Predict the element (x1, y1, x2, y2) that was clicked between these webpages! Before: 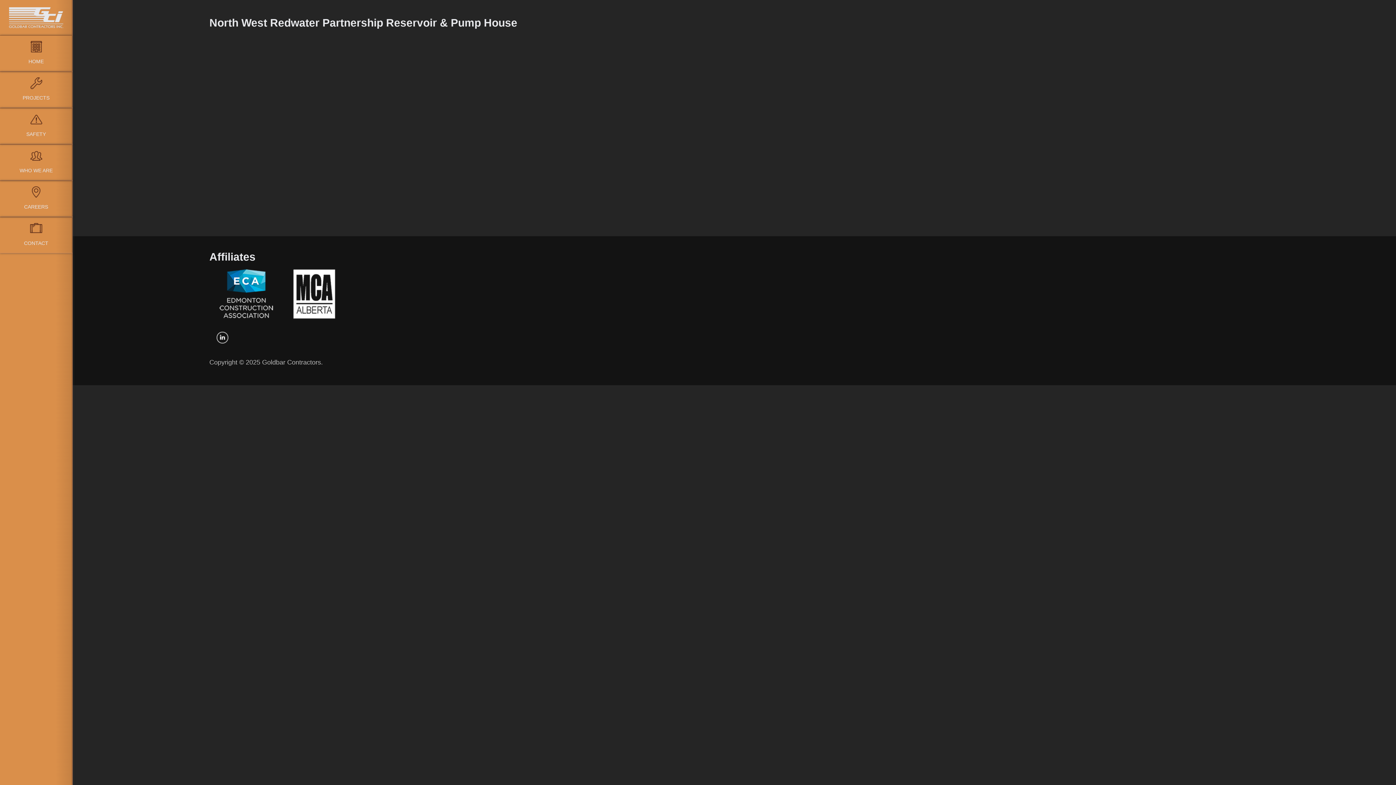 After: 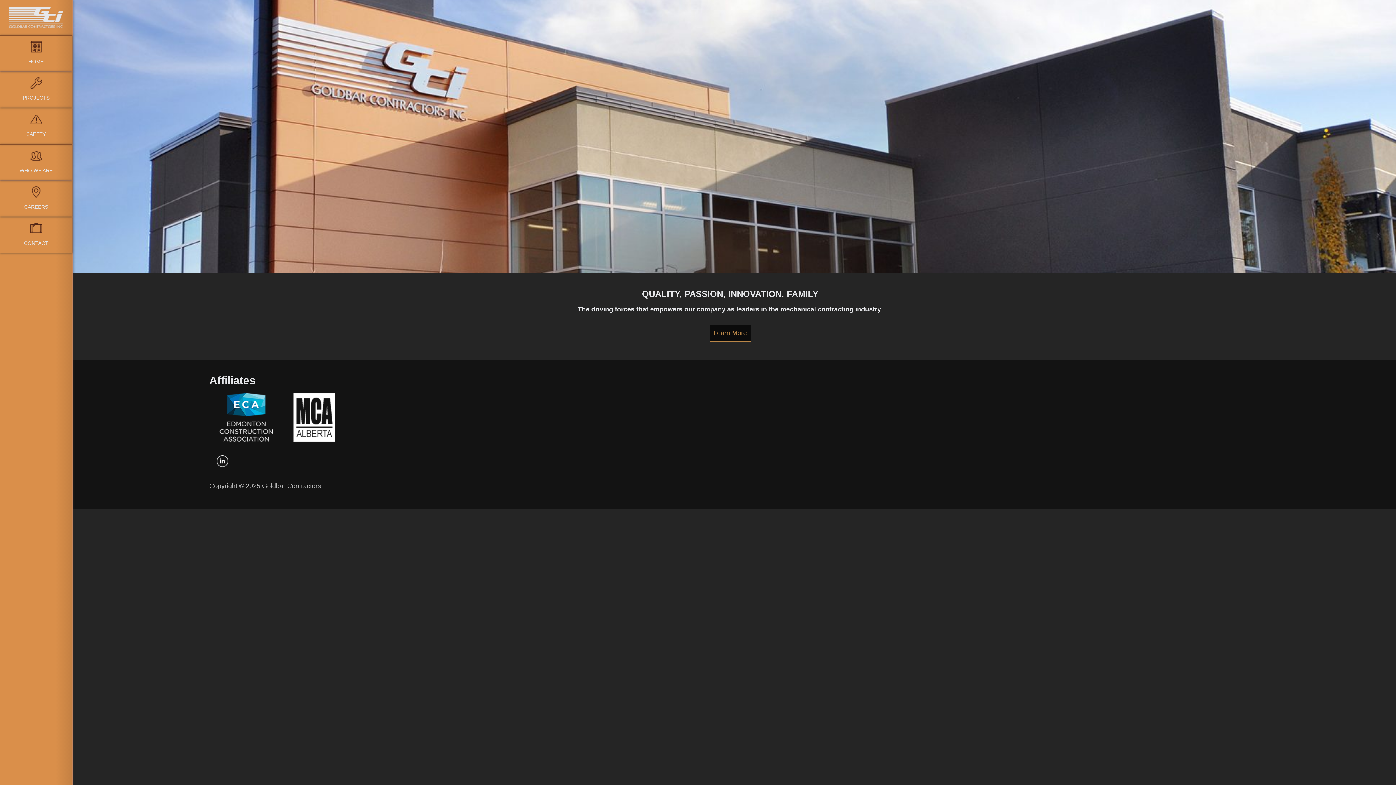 Action: bbox: (0, 7, 72, 28)